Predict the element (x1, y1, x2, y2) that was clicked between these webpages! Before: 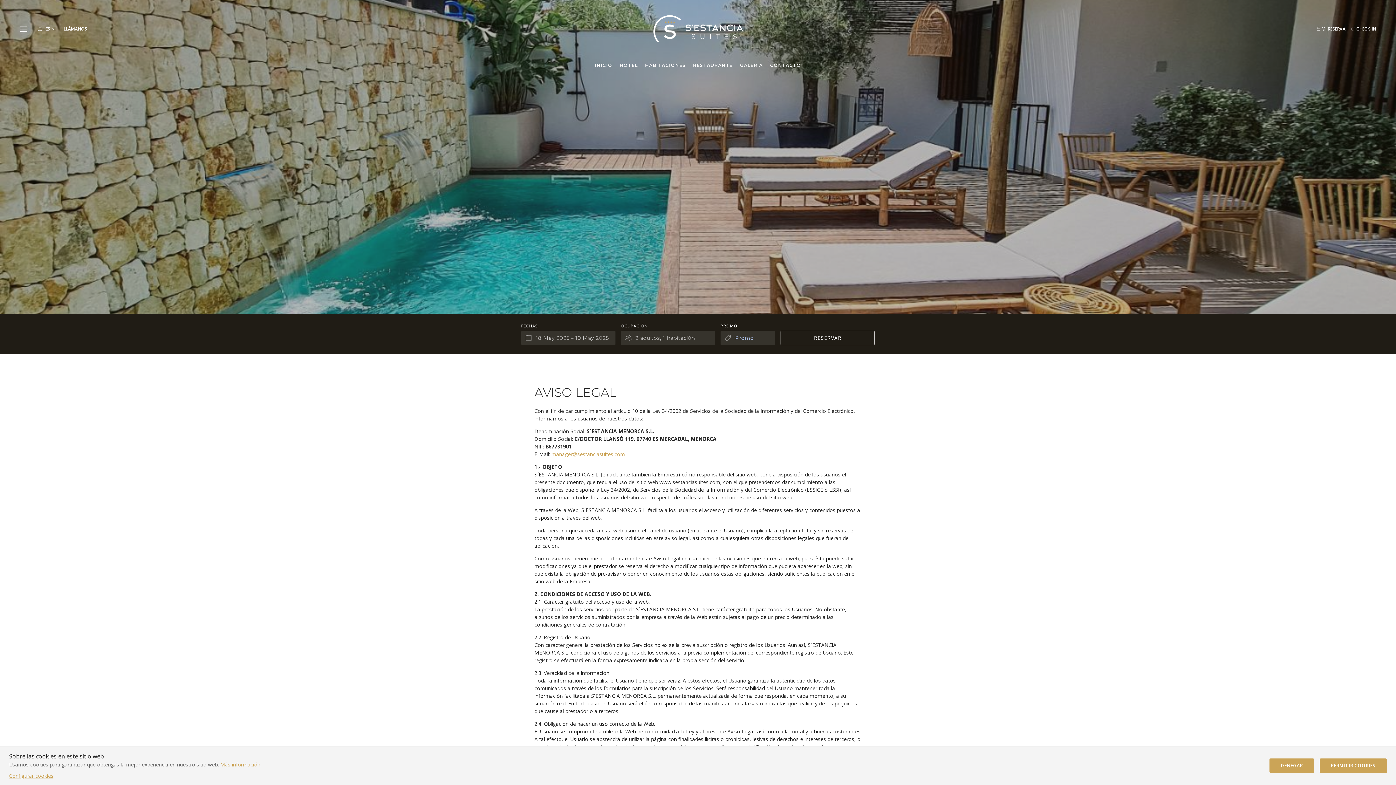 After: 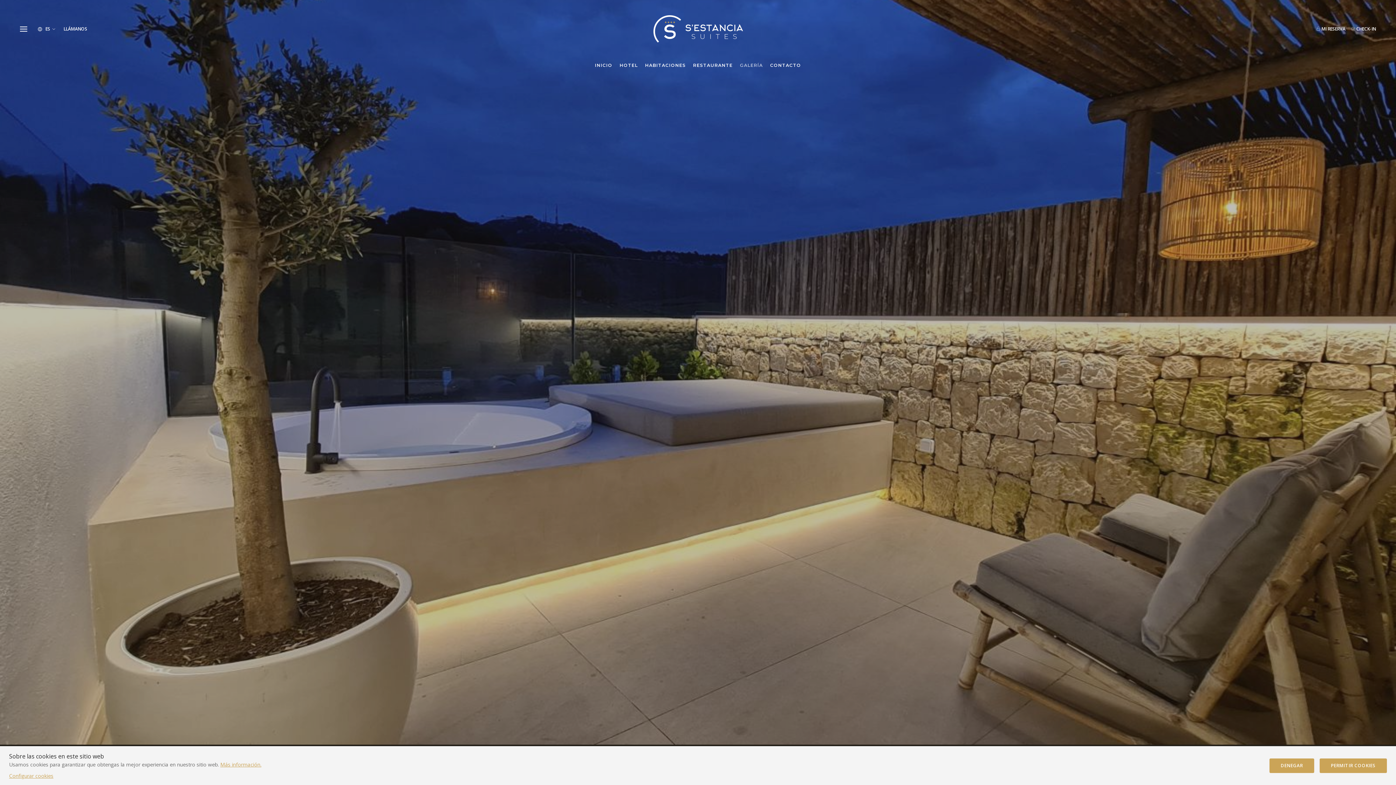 Action: label: GALERÍA bbox: (736, 60, 766, 70)